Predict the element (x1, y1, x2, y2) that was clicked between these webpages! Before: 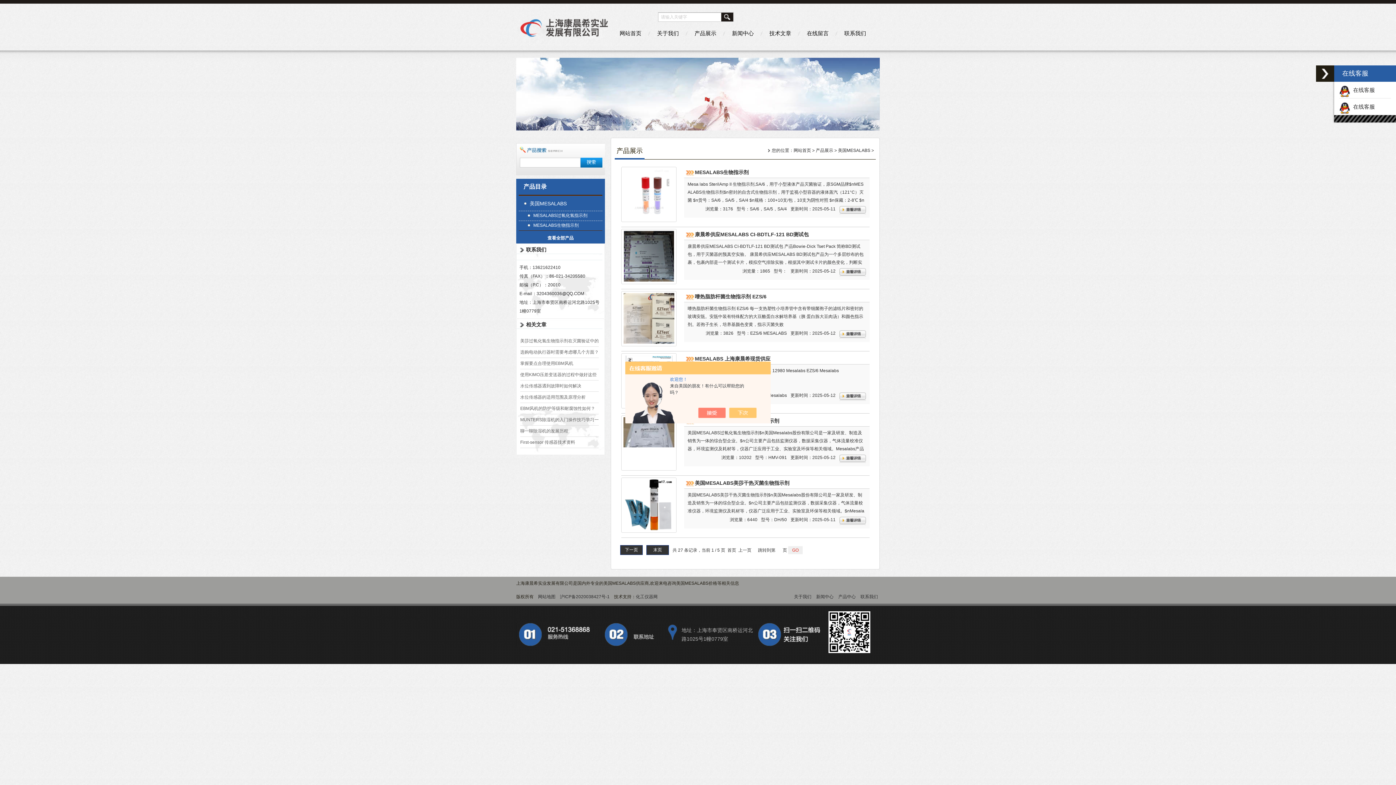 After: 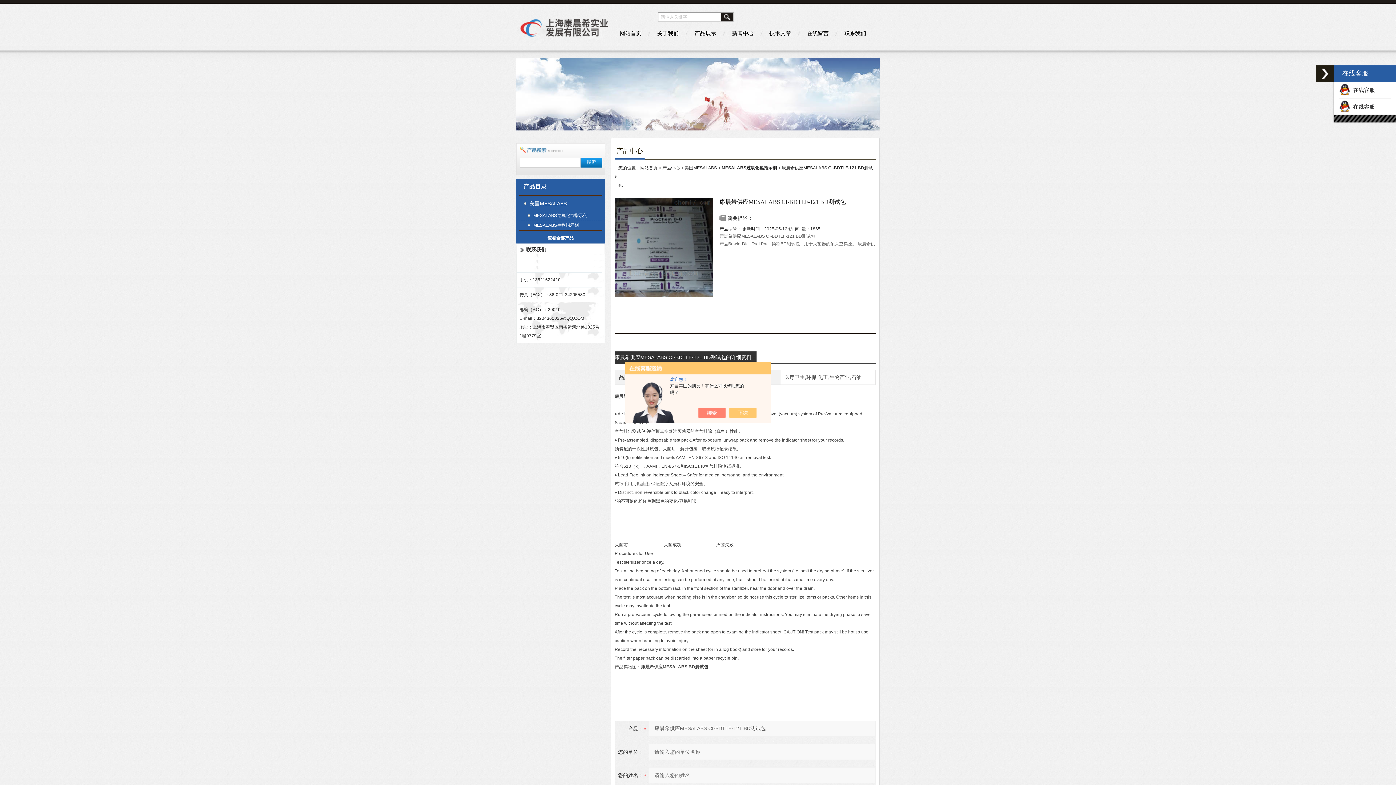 Action: bbox: (622, 253, 675, 258)